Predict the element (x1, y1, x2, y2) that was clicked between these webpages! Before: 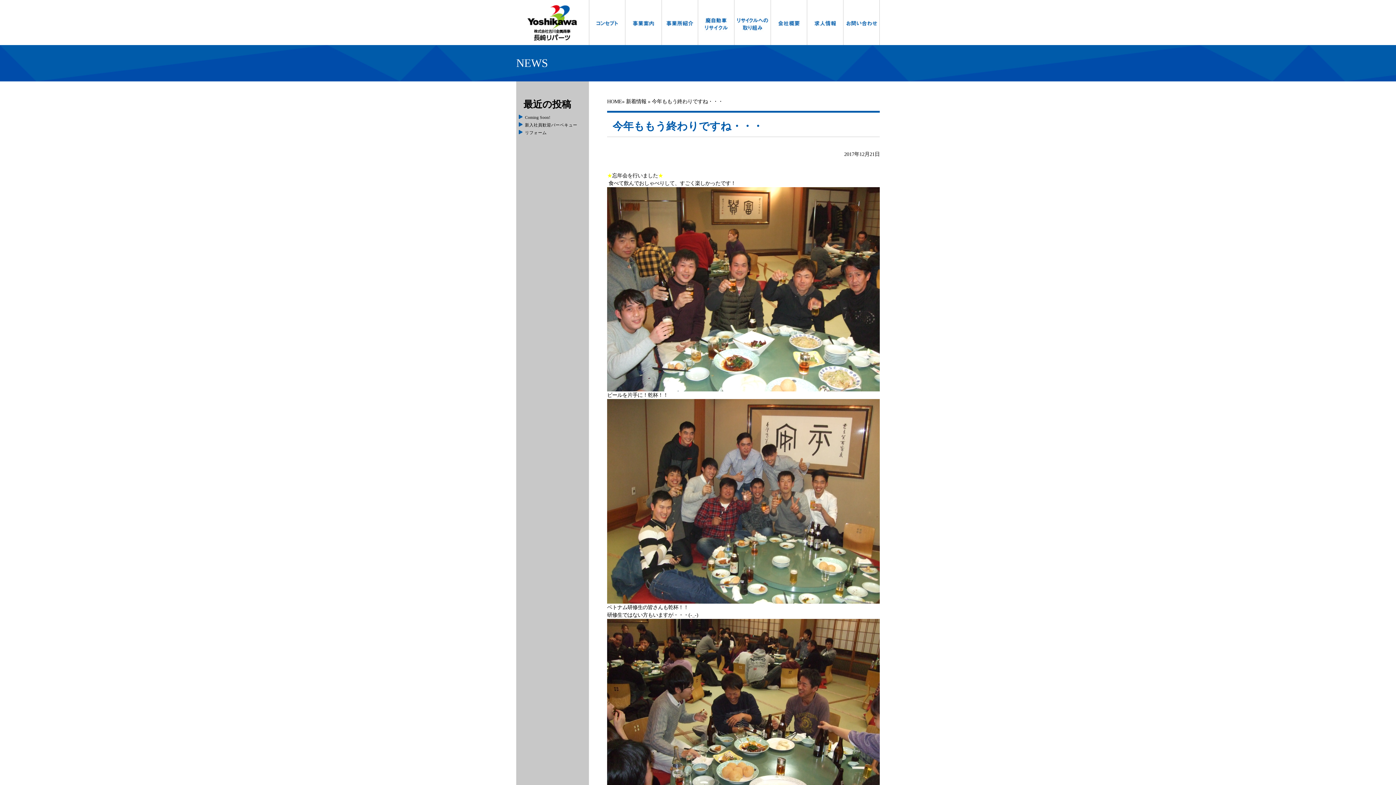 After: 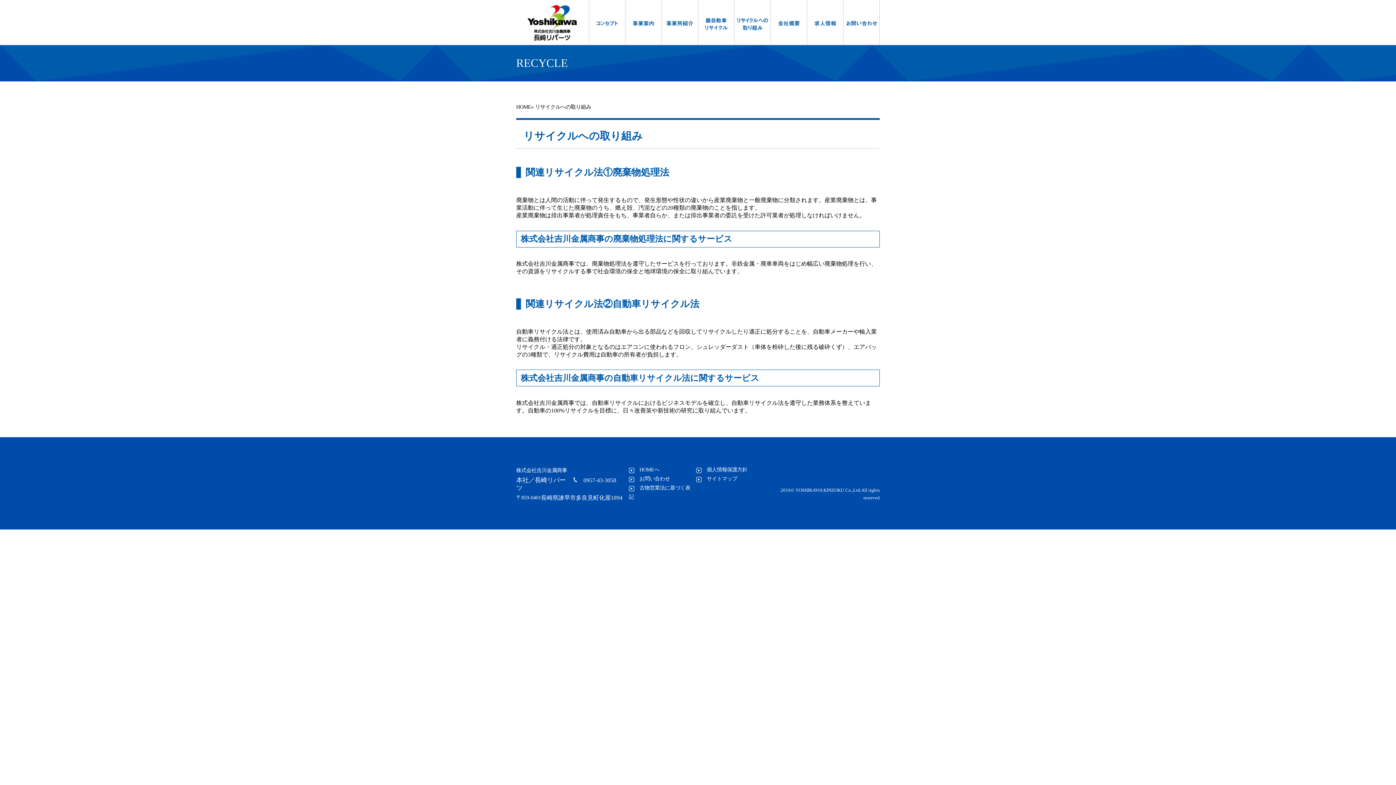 Action: label: リサイクルへの取り組み bbox: (734, 0, 770, 45)